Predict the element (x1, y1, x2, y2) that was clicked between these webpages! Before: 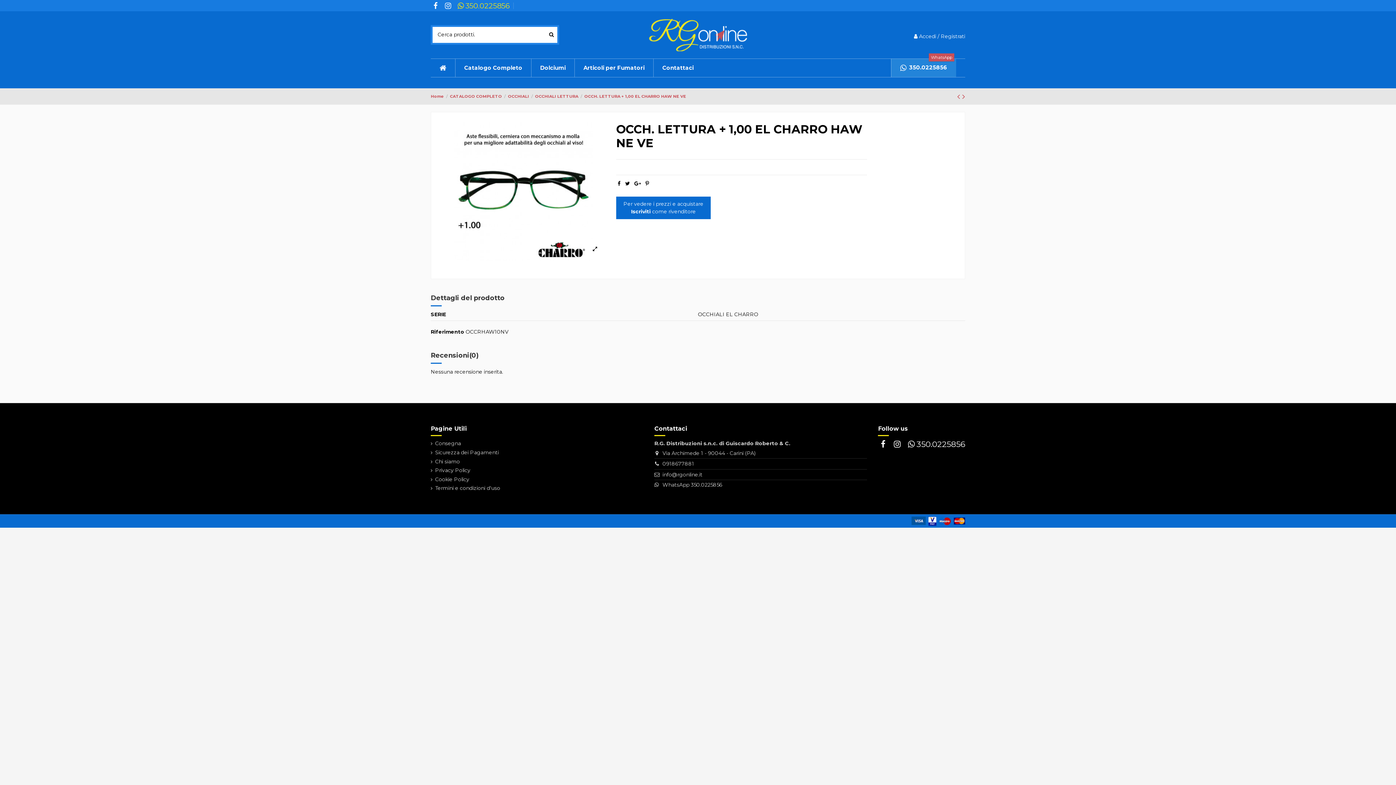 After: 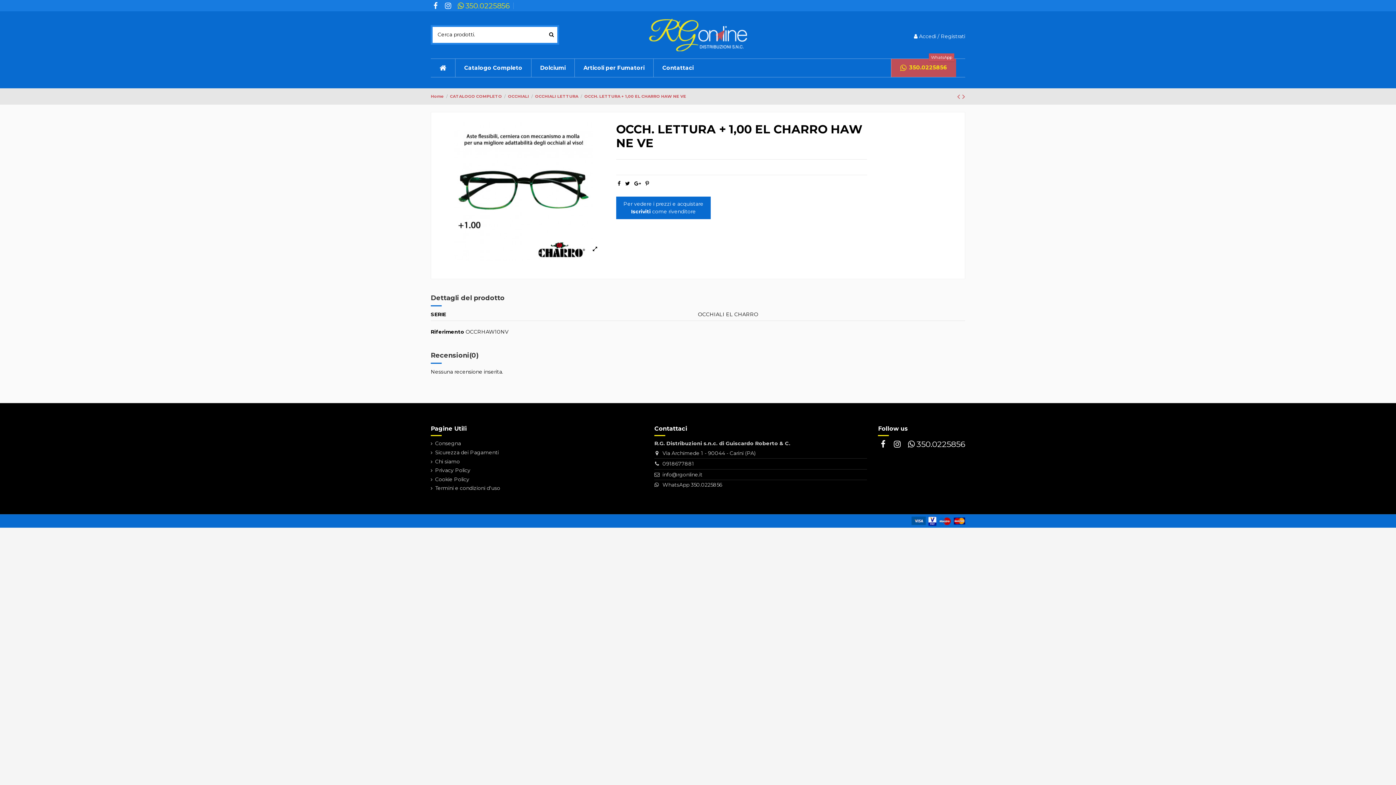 Action: bbox: (891, 58, 956, 77) label:  350.0225856
WhatsApp